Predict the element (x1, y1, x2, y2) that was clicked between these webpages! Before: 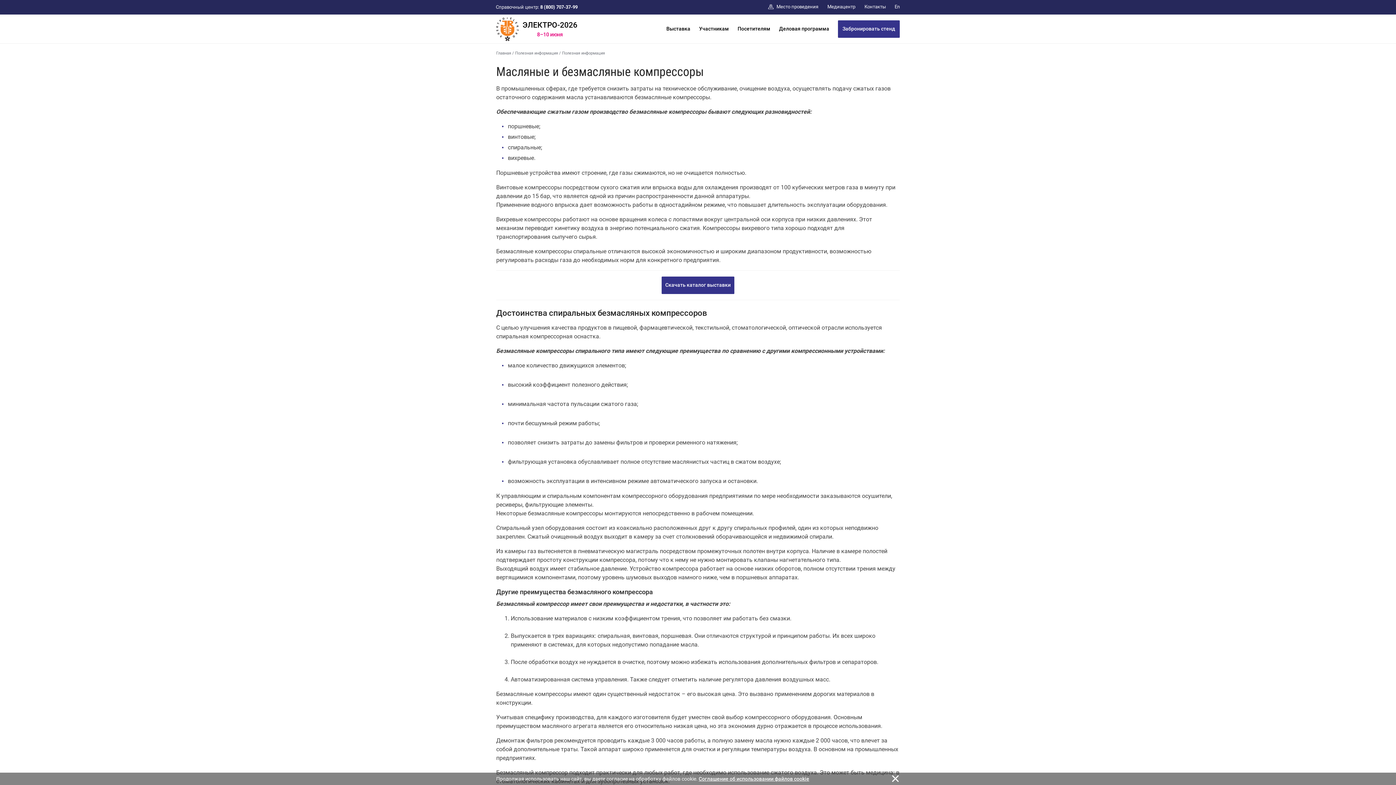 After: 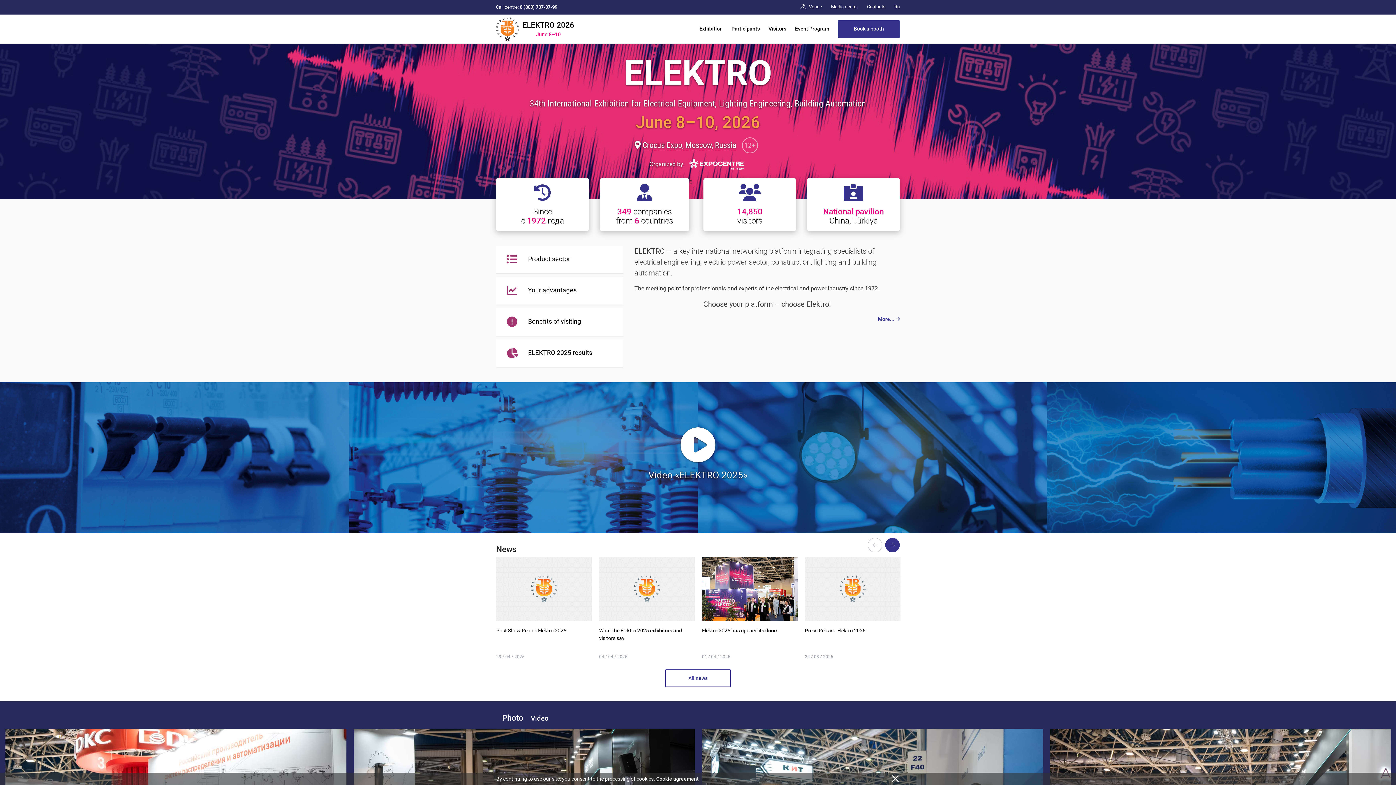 Action: label: En bbox: (894, 4, 900, 9)